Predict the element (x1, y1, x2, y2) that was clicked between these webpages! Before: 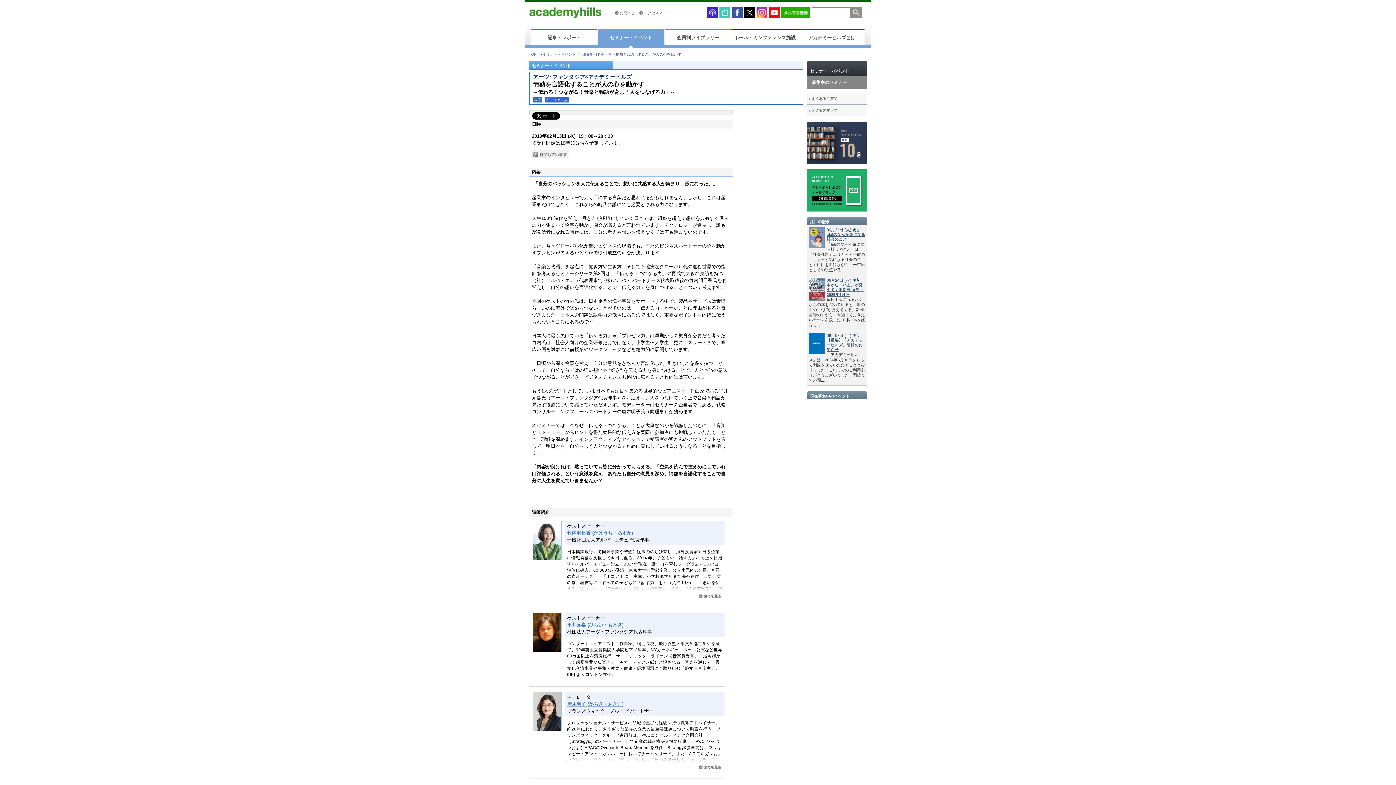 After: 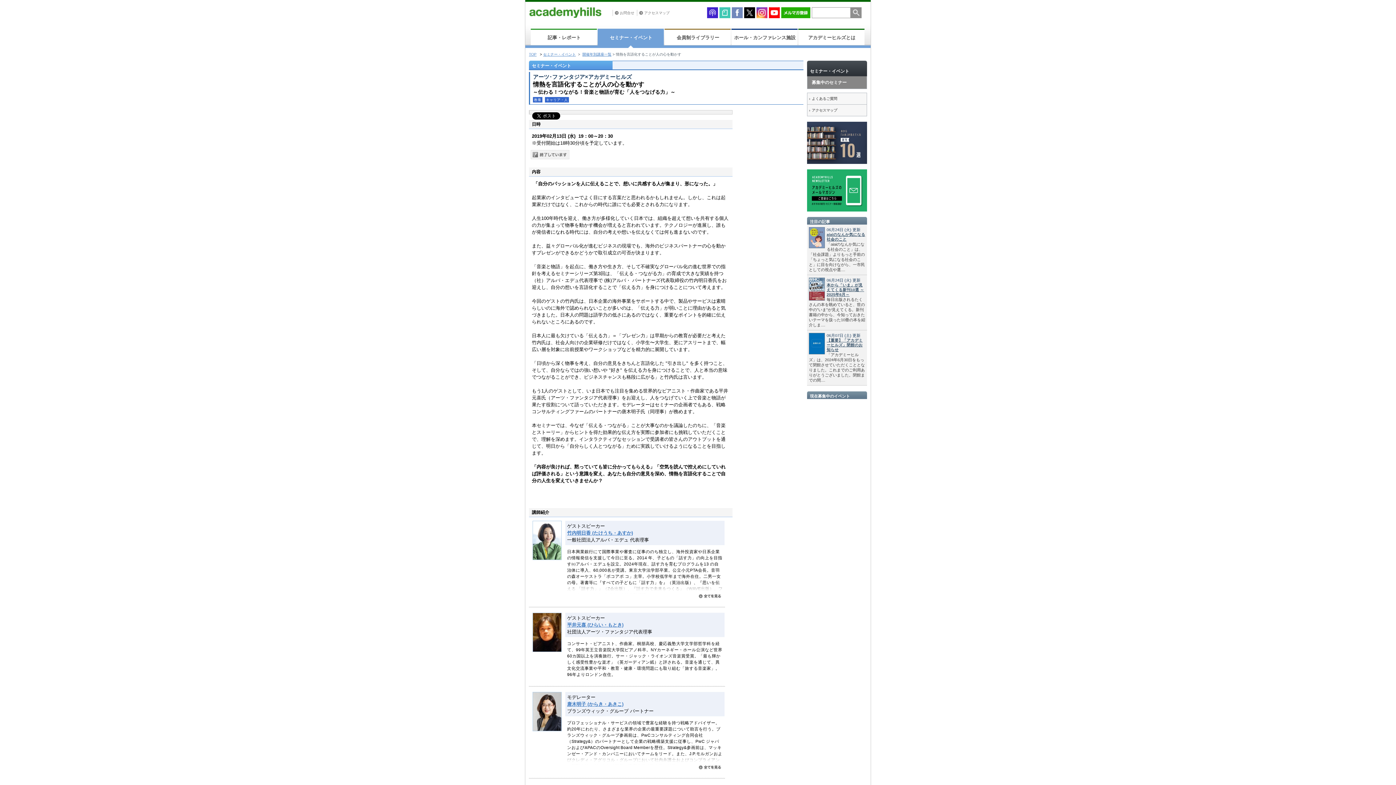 Action: bbox: (732, 10, 742, 14)